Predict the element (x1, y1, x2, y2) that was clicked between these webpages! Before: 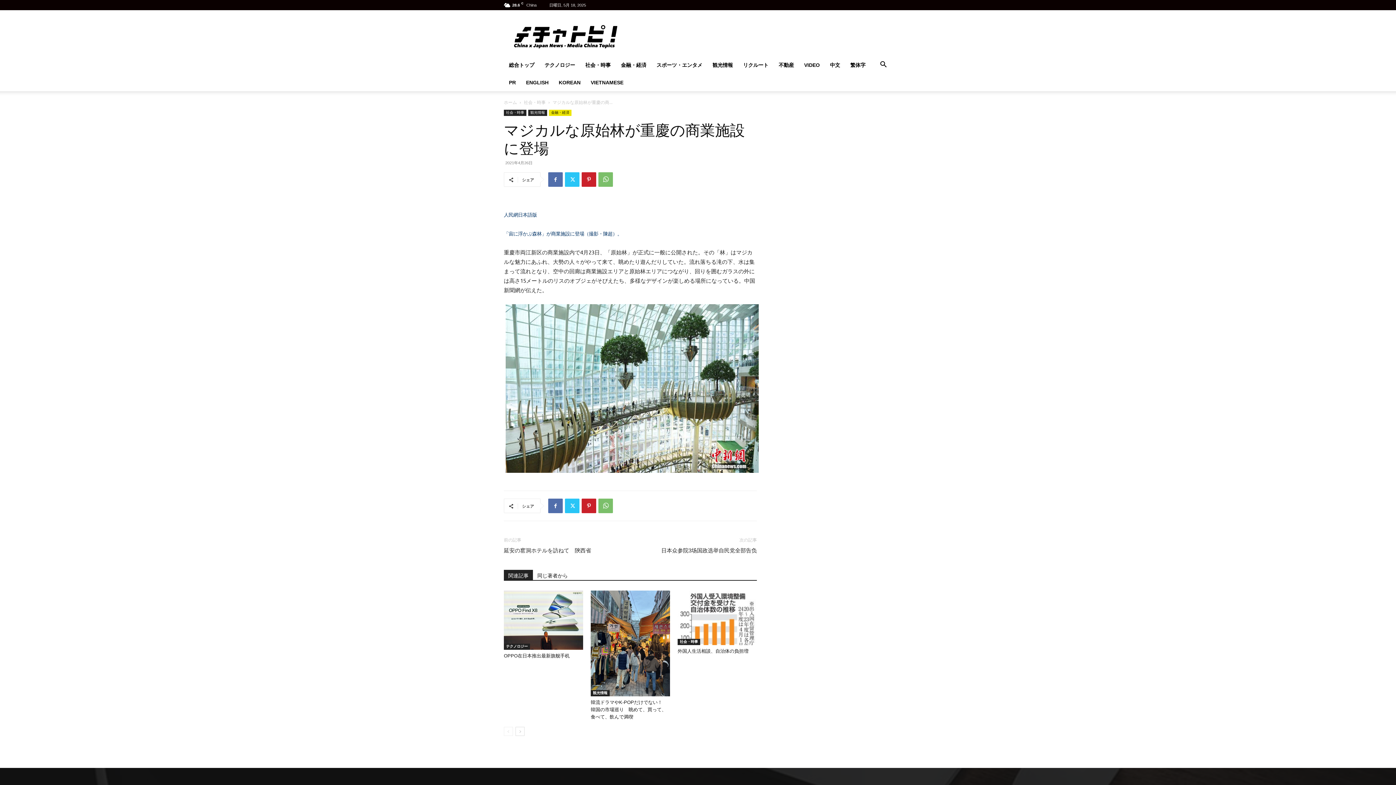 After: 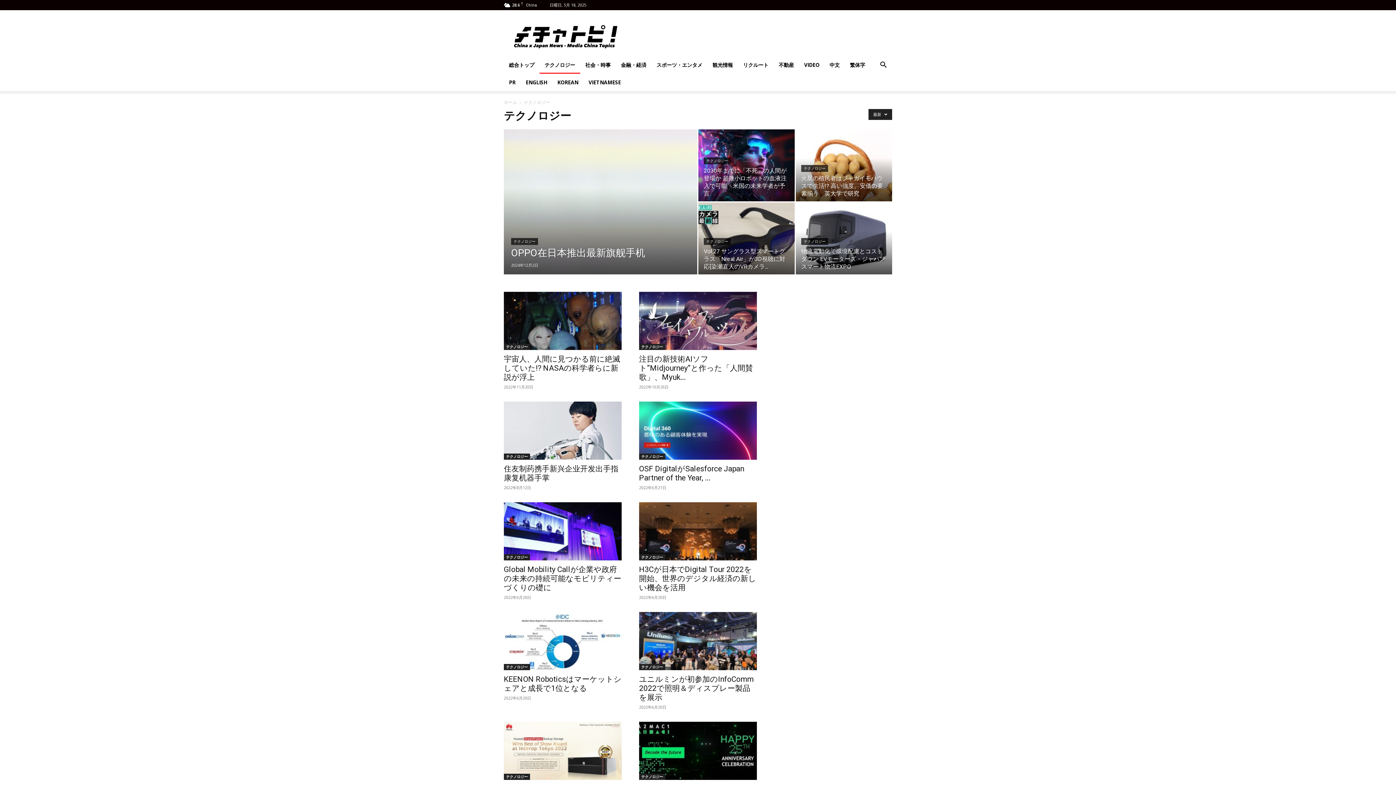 Action: bbox: (539, 56, 580, 73) label: テクノロジー